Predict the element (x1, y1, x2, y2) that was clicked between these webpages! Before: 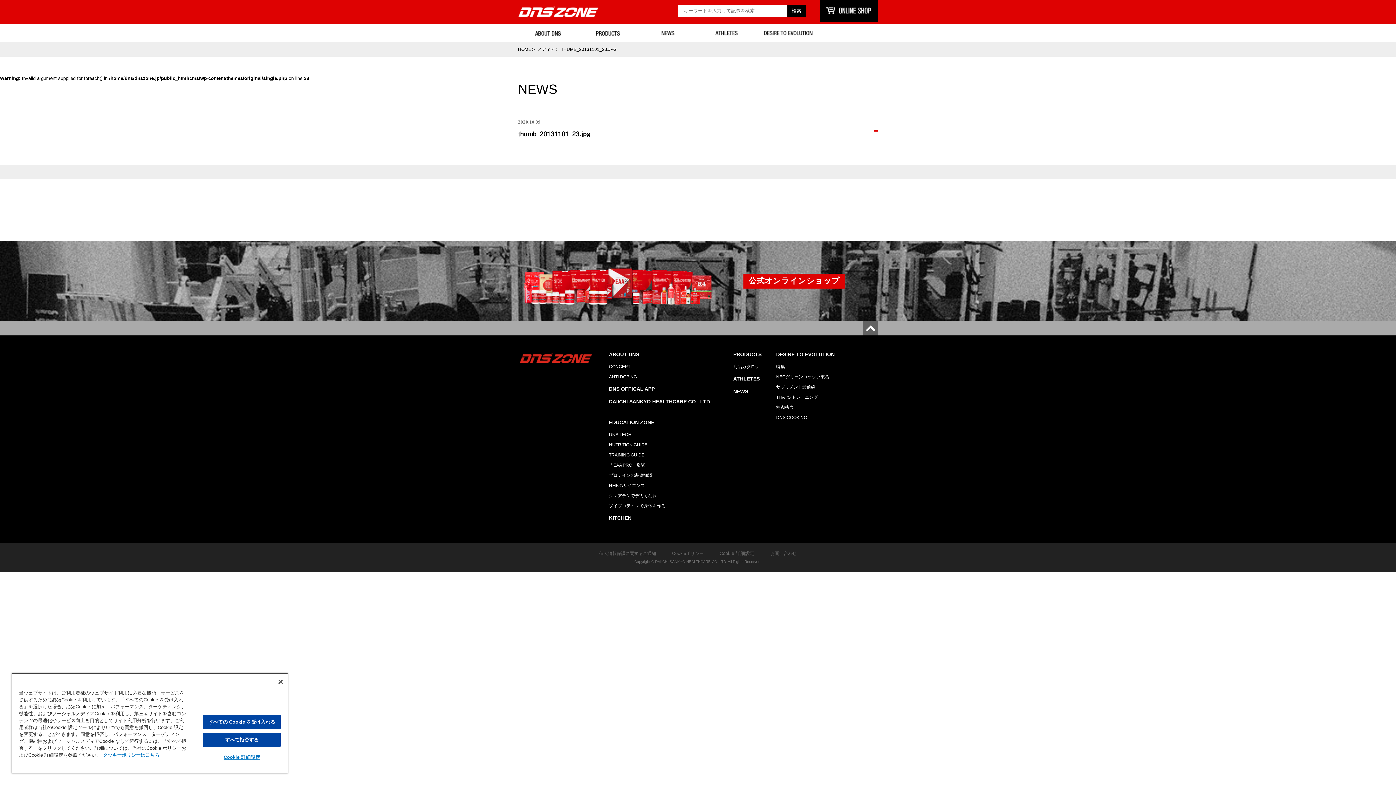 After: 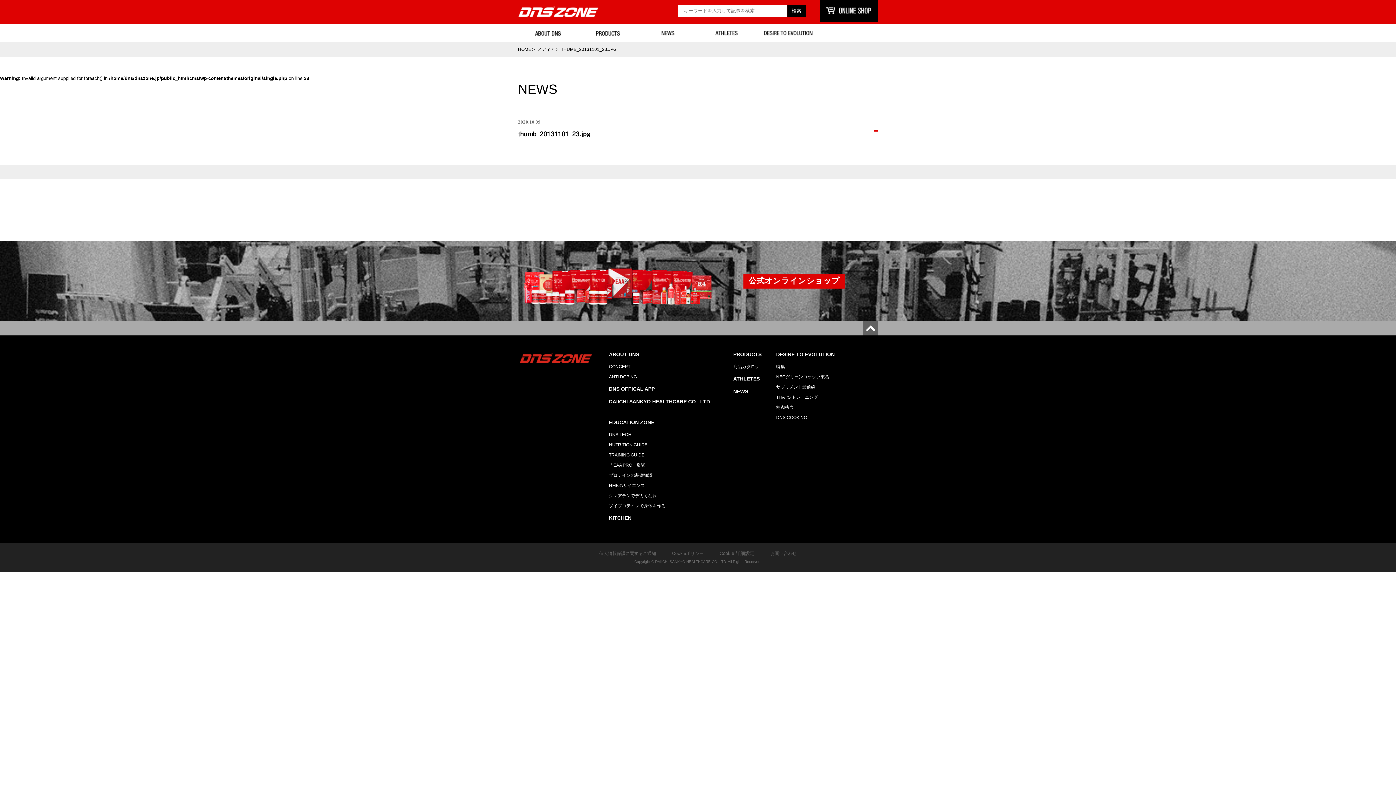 Action: label: 閉じる bbox: (278, 680, 282, 684)